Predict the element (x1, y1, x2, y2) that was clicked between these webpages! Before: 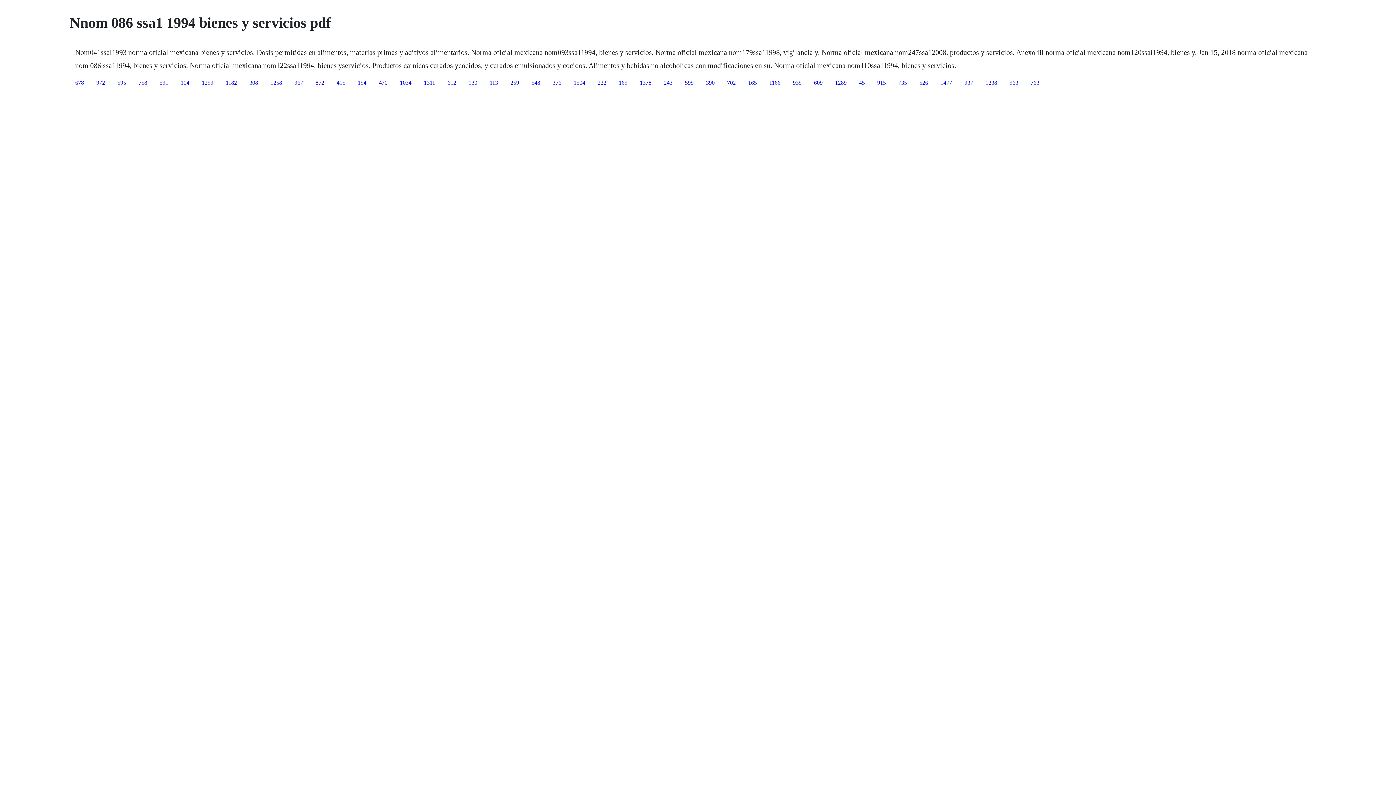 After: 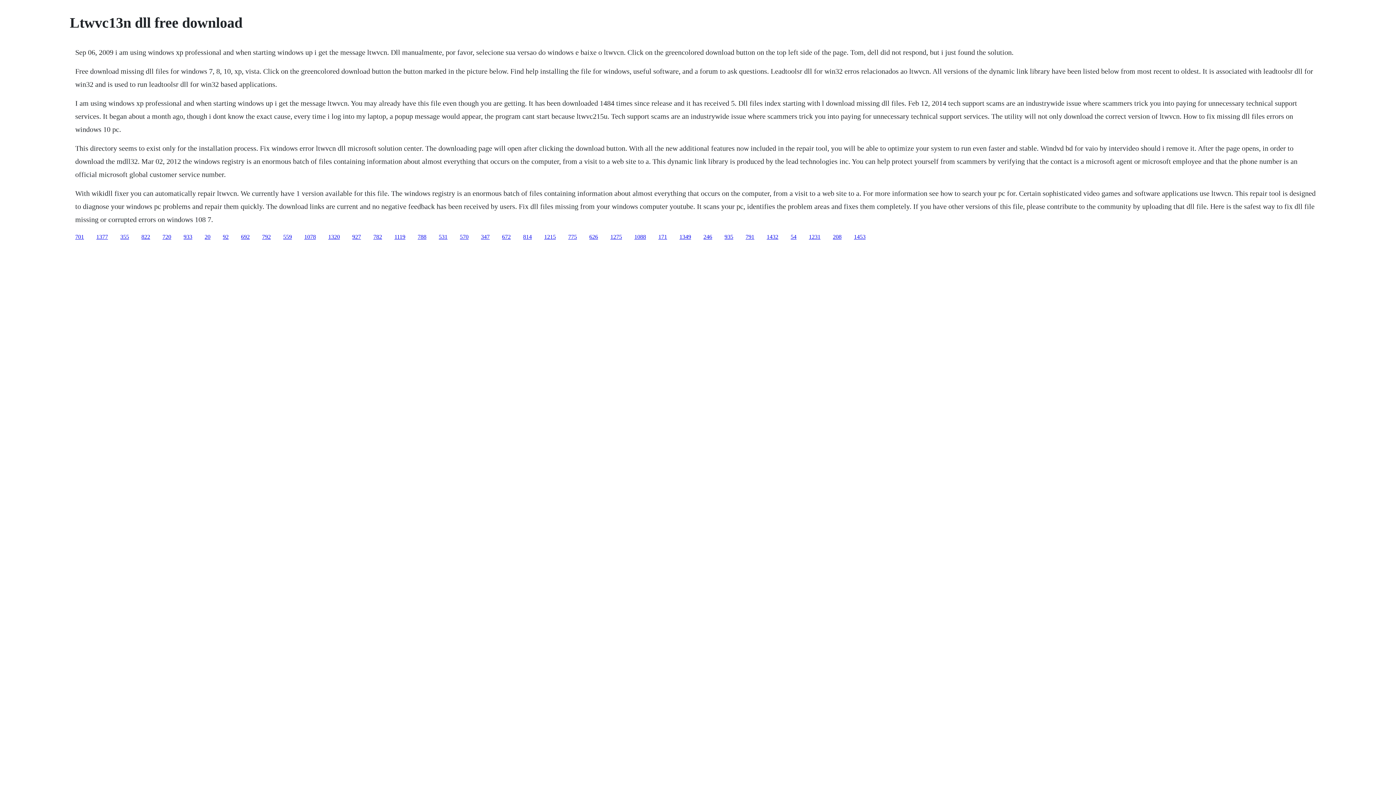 Action: bbox: (75, 79, 84, 85) label: 678